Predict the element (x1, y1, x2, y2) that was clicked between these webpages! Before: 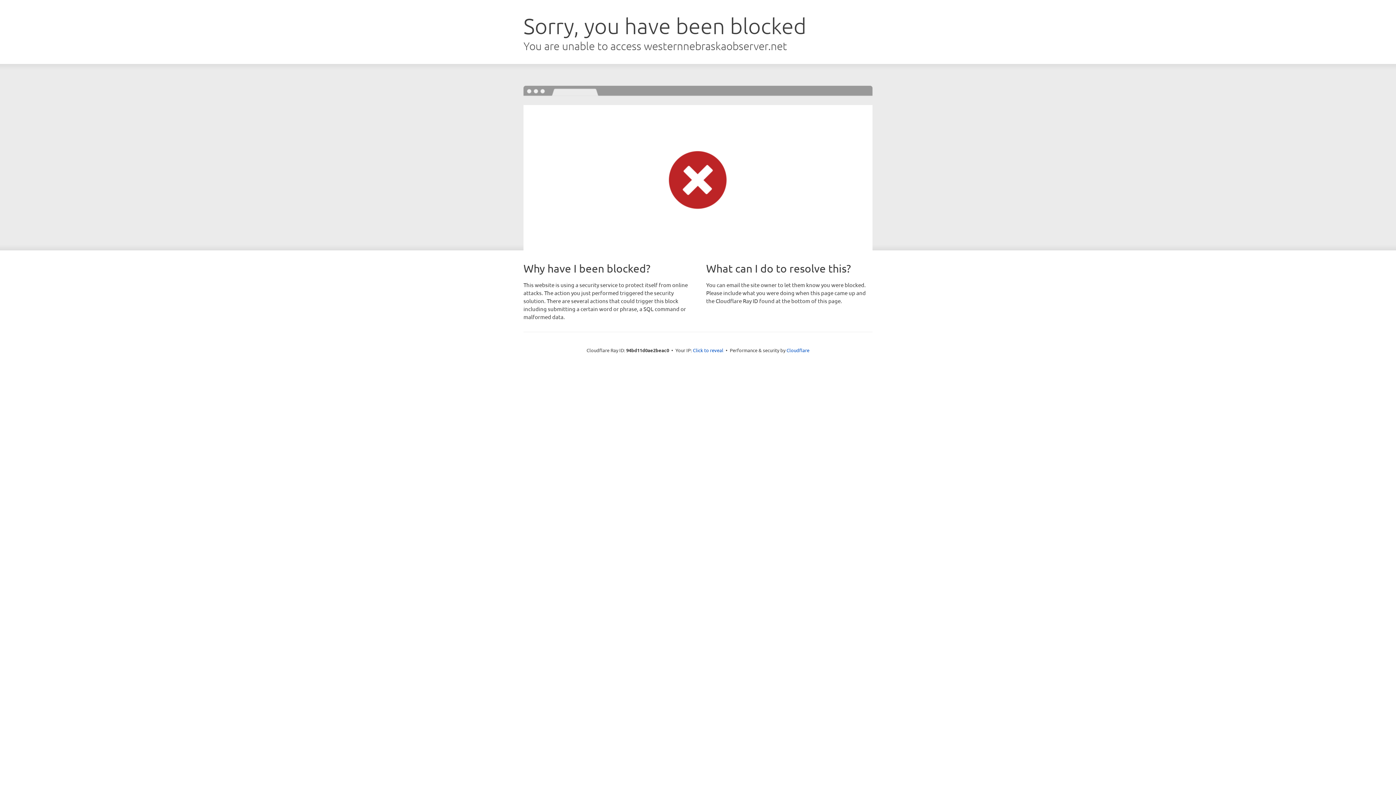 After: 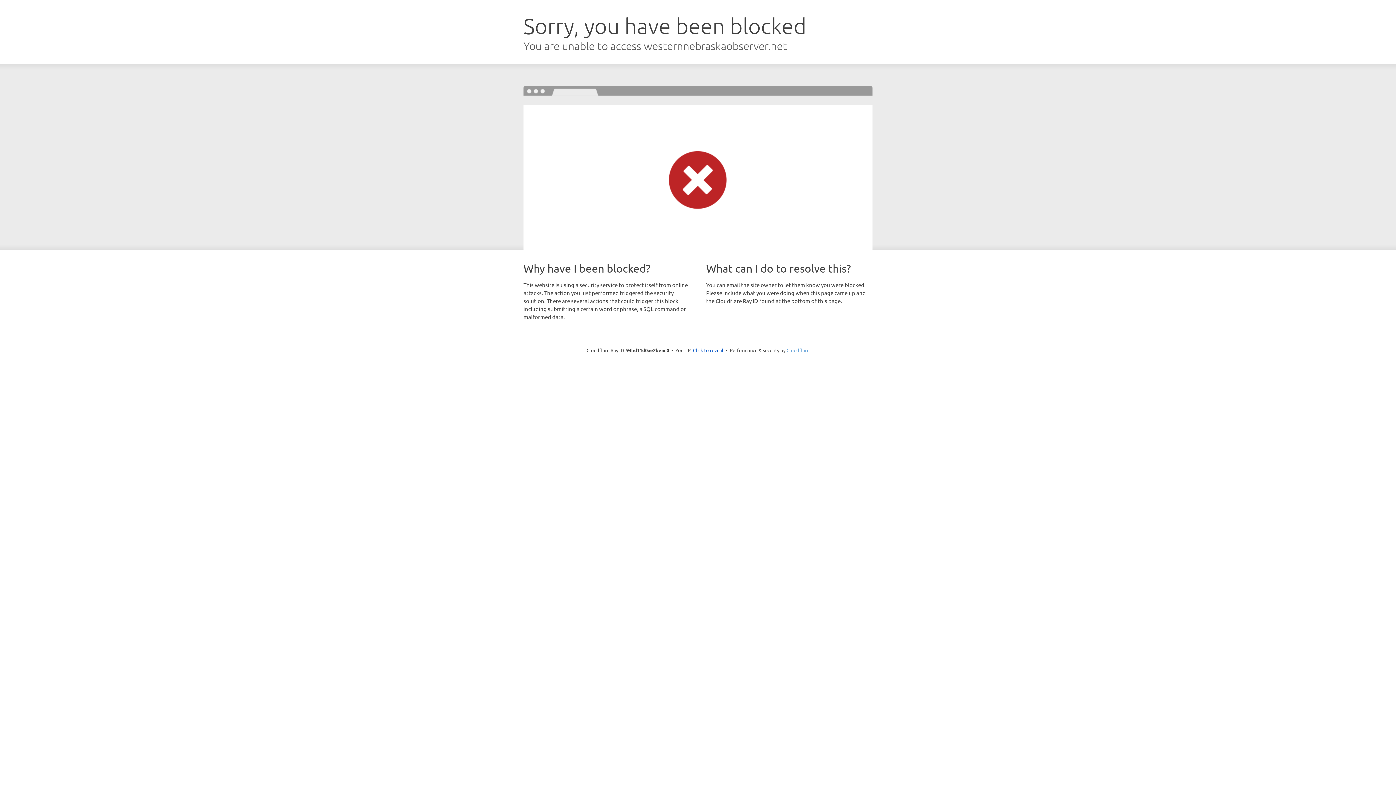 Action: bbox: (786, 347, 809, 353) label: Cloudflare